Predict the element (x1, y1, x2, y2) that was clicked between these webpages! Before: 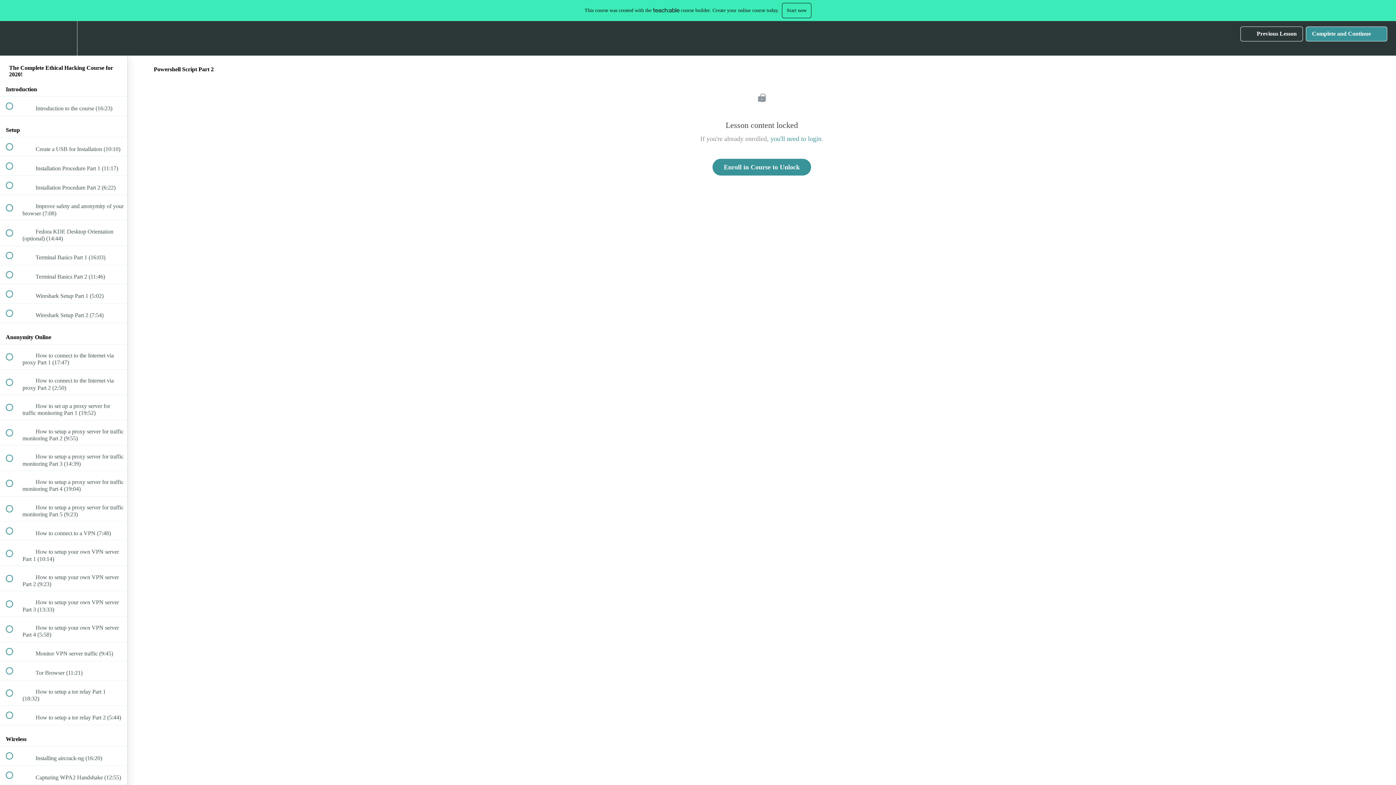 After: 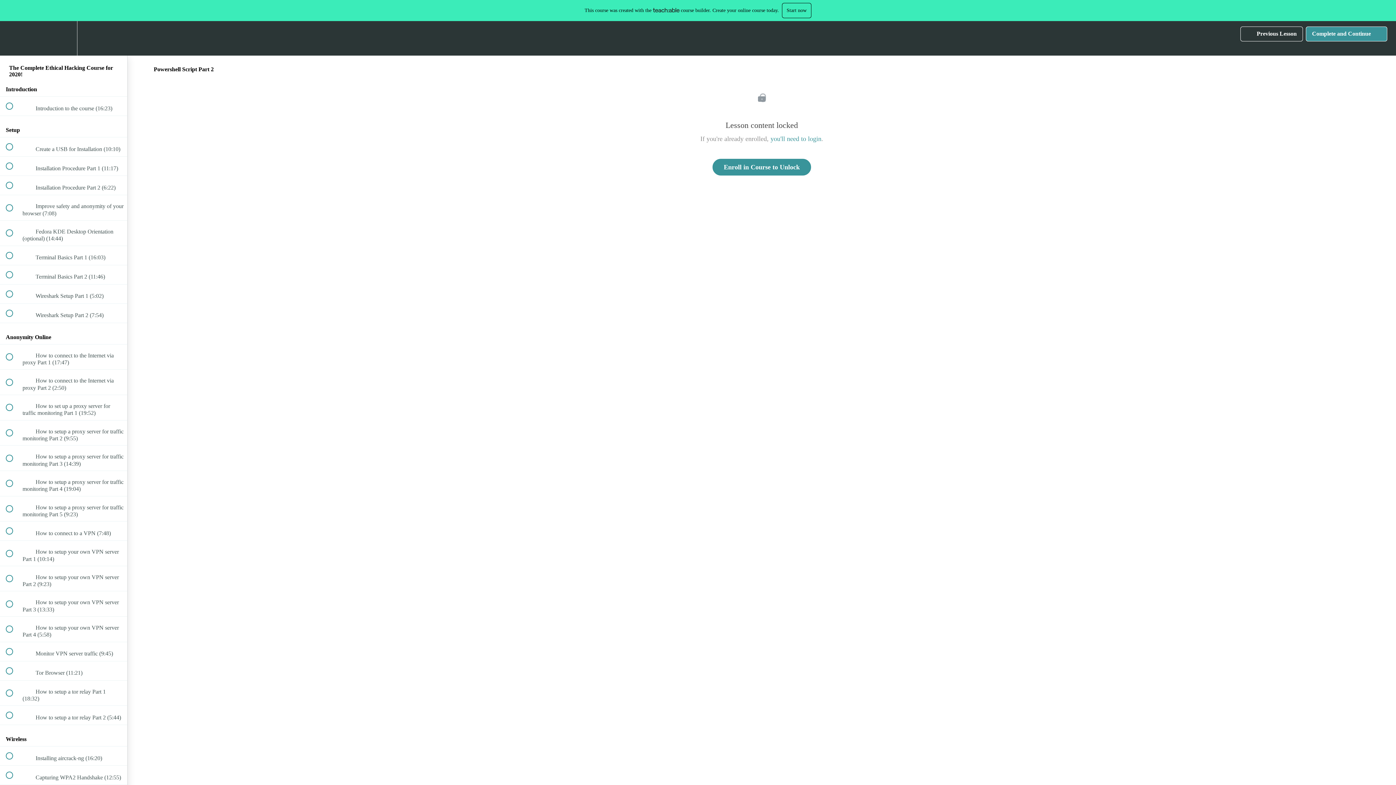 Action: bbox: (782, 2, 811, 18) label: Start now